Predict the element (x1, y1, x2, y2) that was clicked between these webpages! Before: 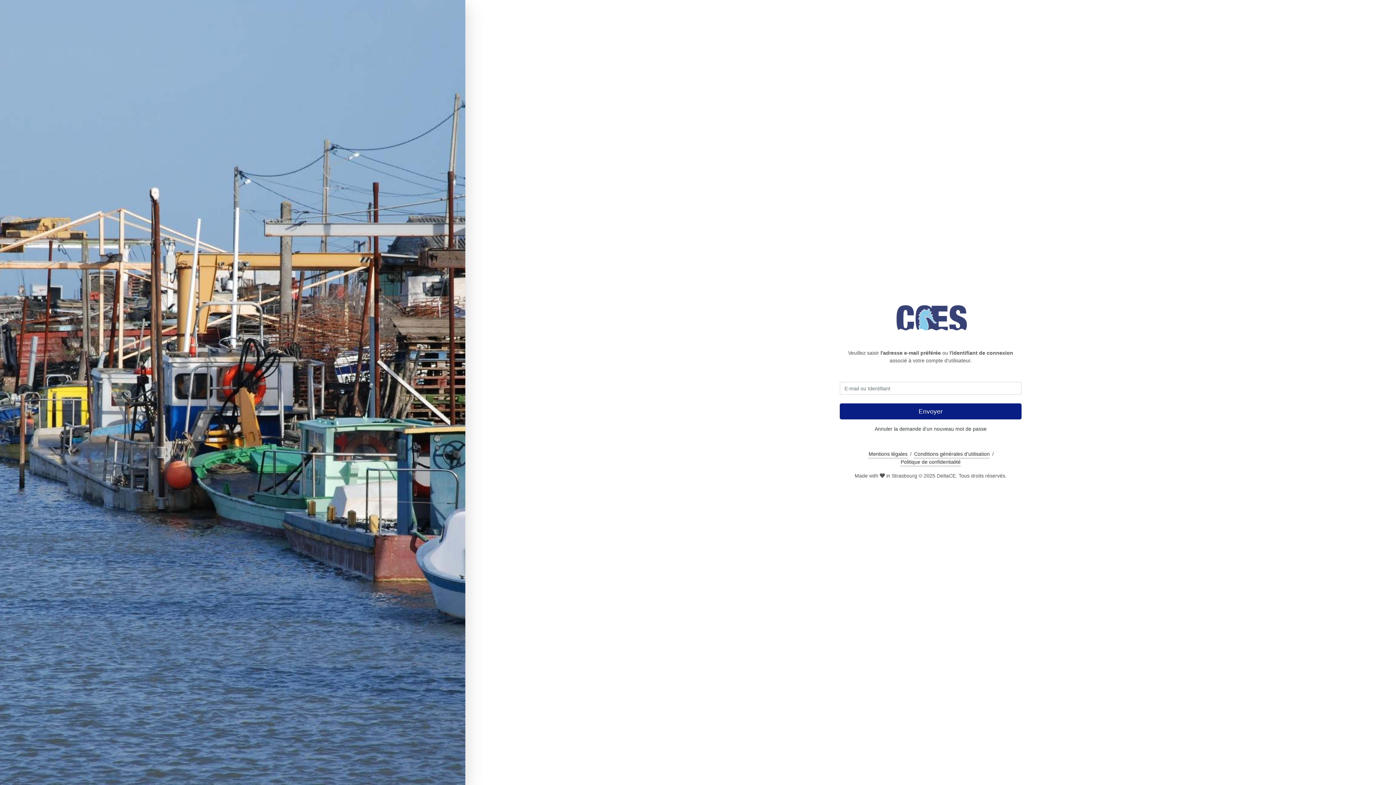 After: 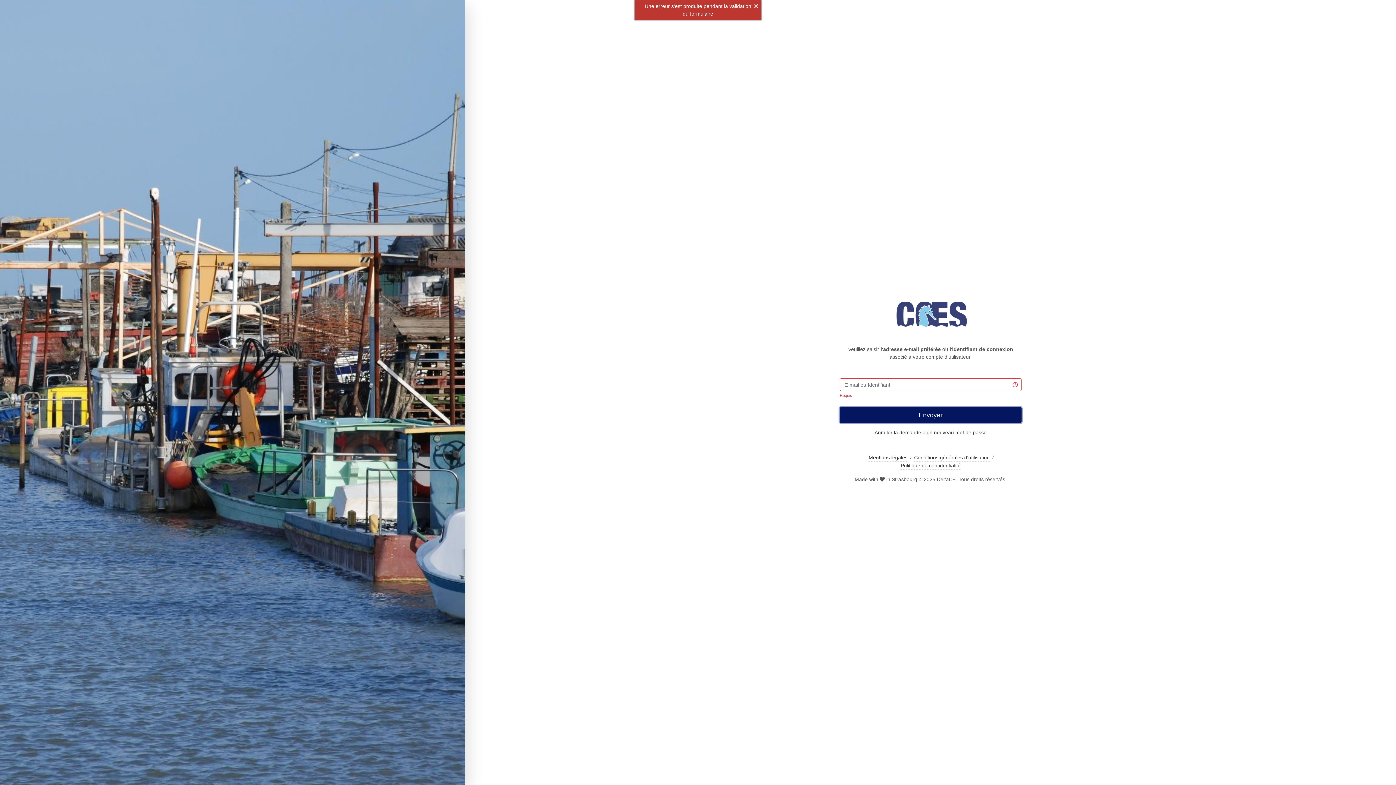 Action: label: Envoyer bbox: (839, 403, 1021, 419)